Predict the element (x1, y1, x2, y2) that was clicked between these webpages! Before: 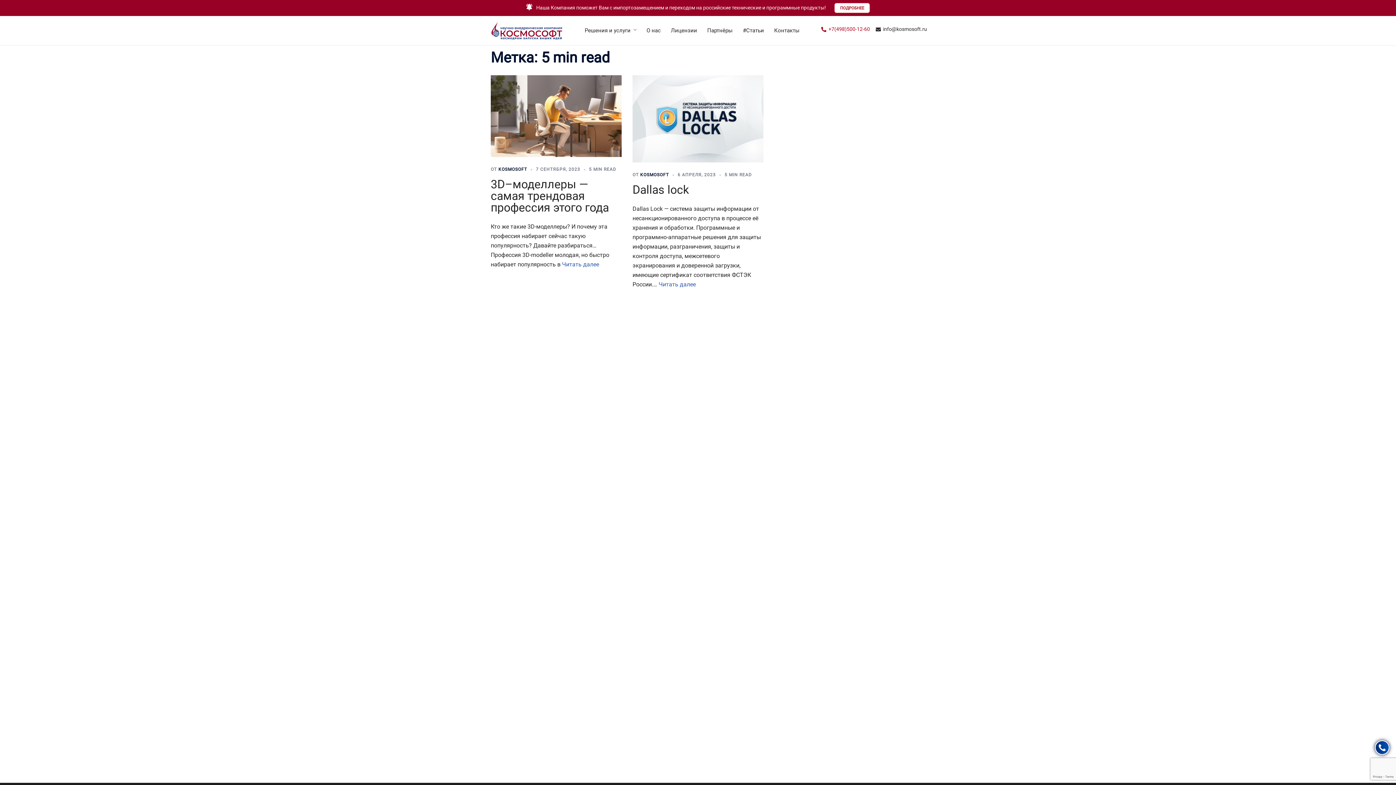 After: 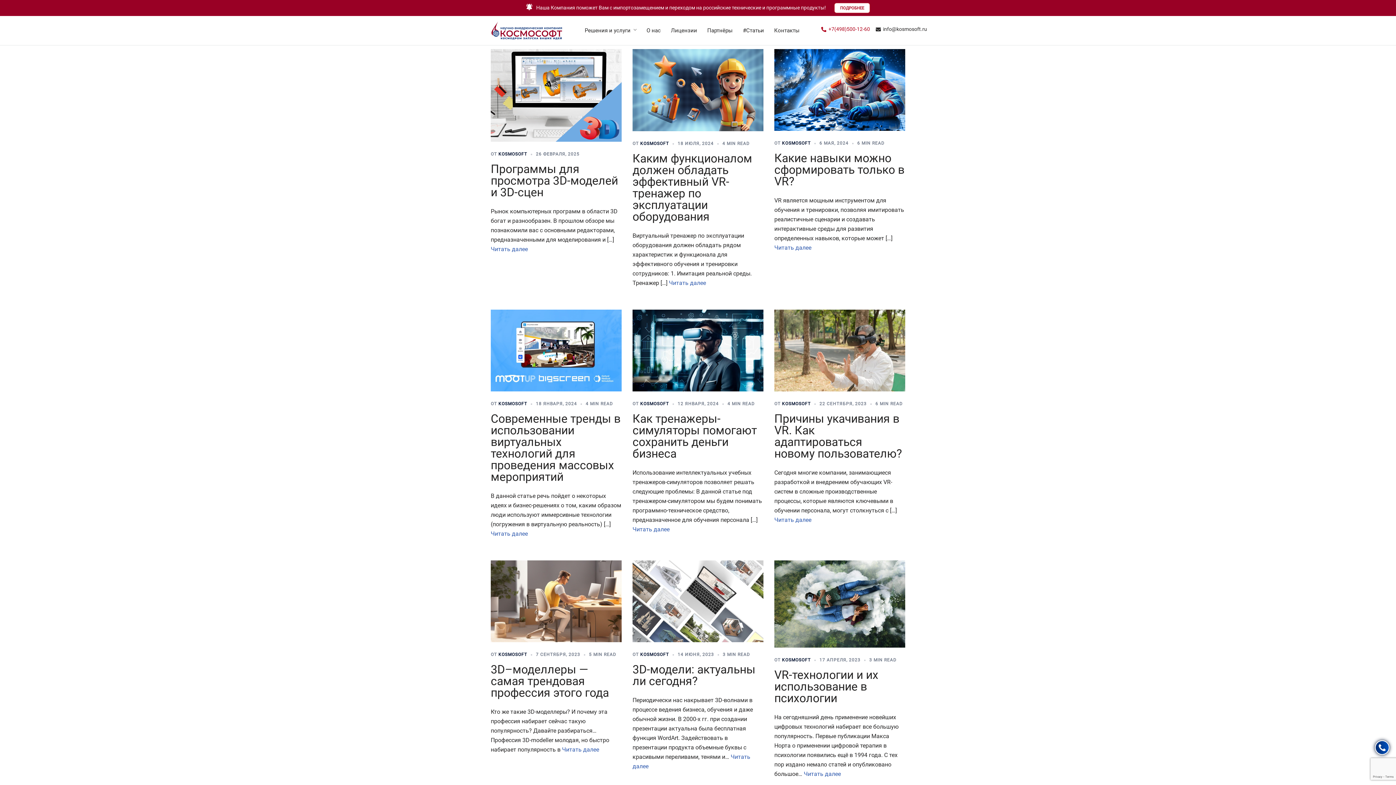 Action: label: #Статьи bbox: (743, 26, 764, 35)